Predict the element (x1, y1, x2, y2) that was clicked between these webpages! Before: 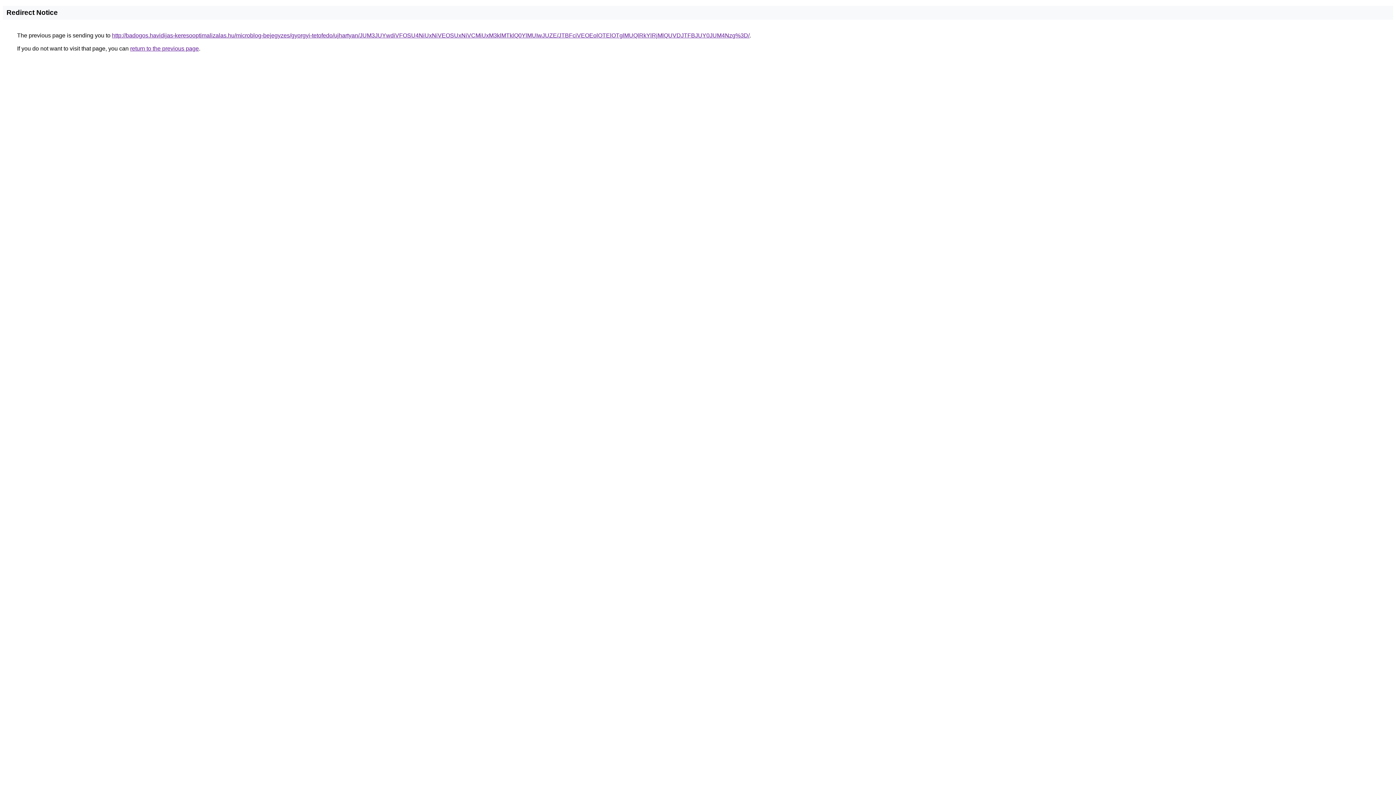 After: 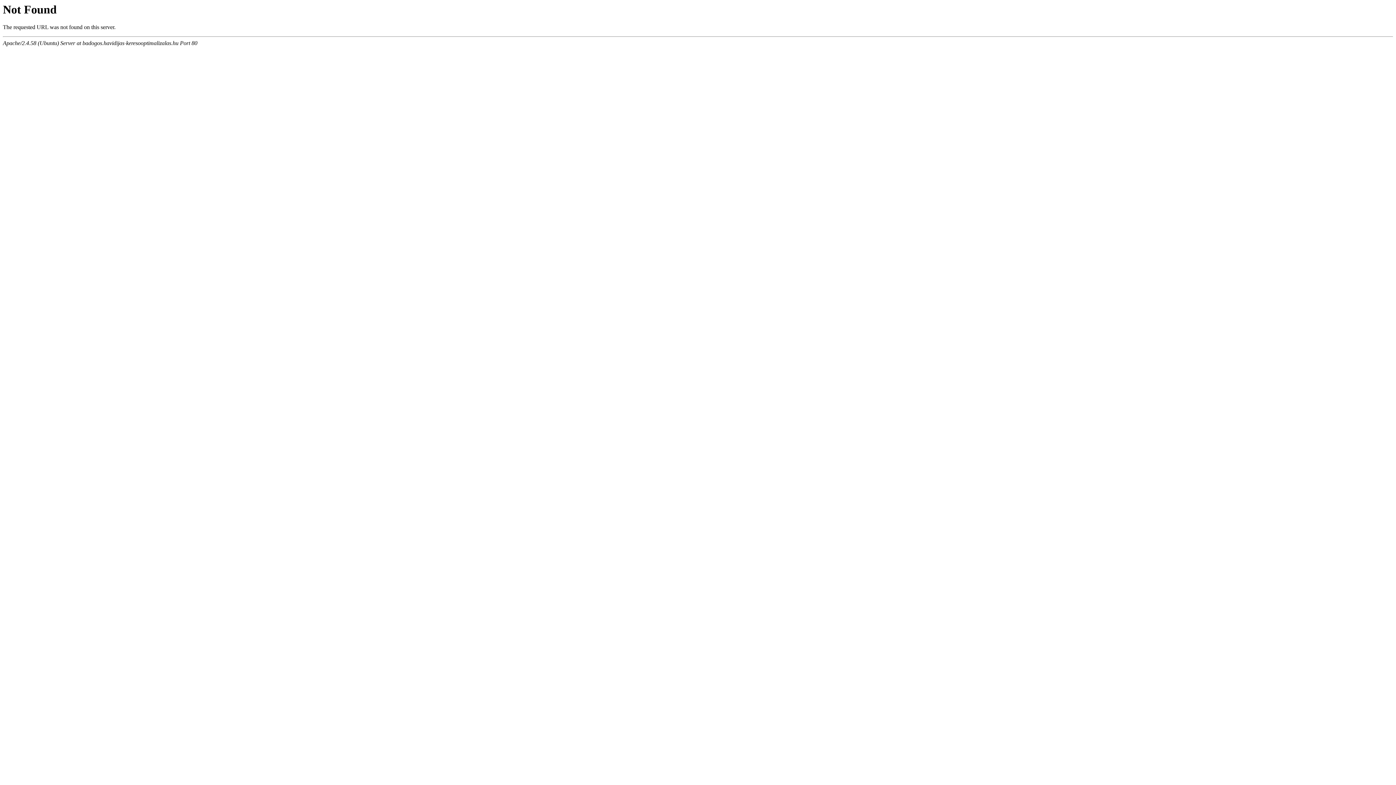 Action: label: http://badogos.havidijas-keresooptimalizalas.hu/microblog-bejegyzes/gyorgyi-tetofedo/ujhartyan/JUM3JUYwdiVFOSU4NiUxNiVEOSUxNiVCMiUxM3klMTklQ0YlMUIwJUZE/JTBFciVEOEolOTElOTglMUQlRkYlRjMlQUVDJTFBJUY0JUM4Nzg%3D/ bbox: (112, 32, 749, 38)